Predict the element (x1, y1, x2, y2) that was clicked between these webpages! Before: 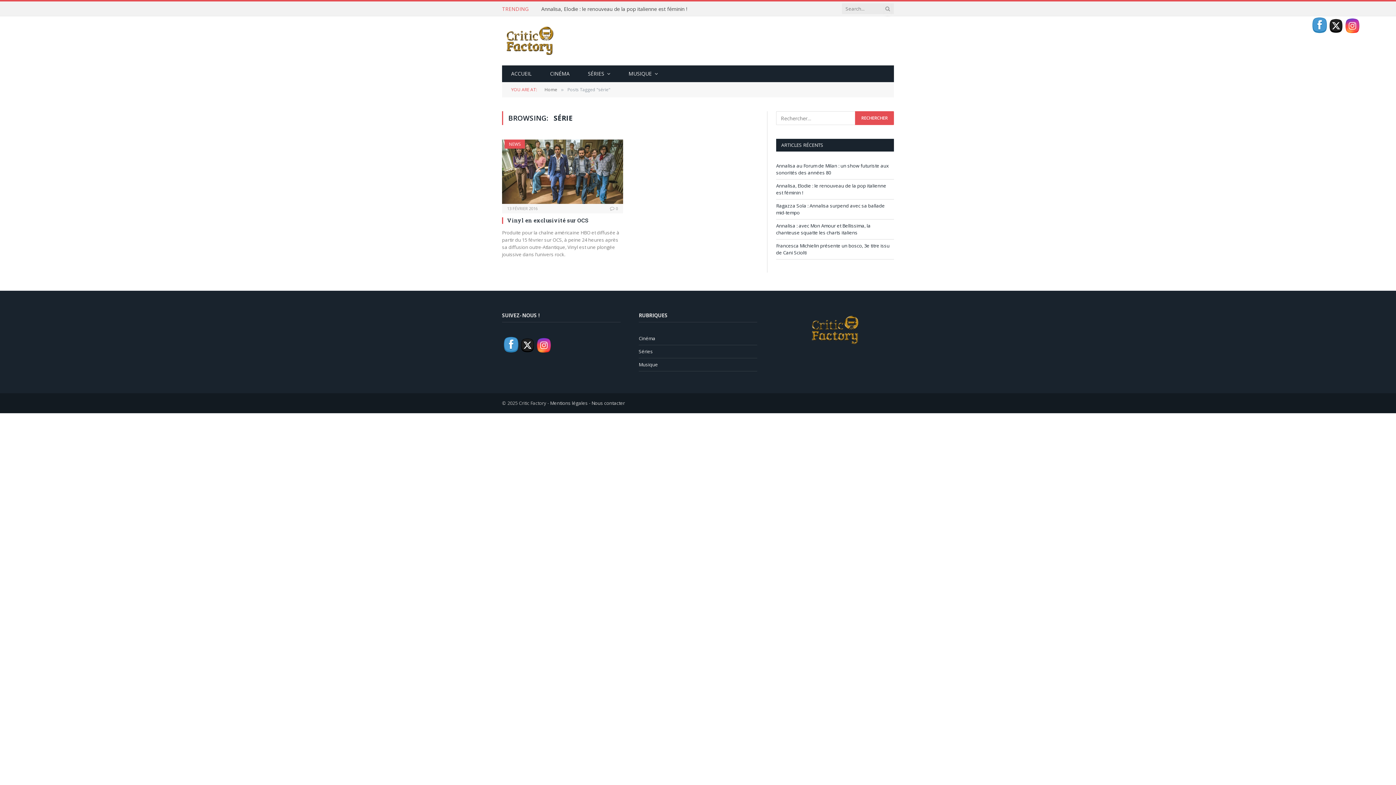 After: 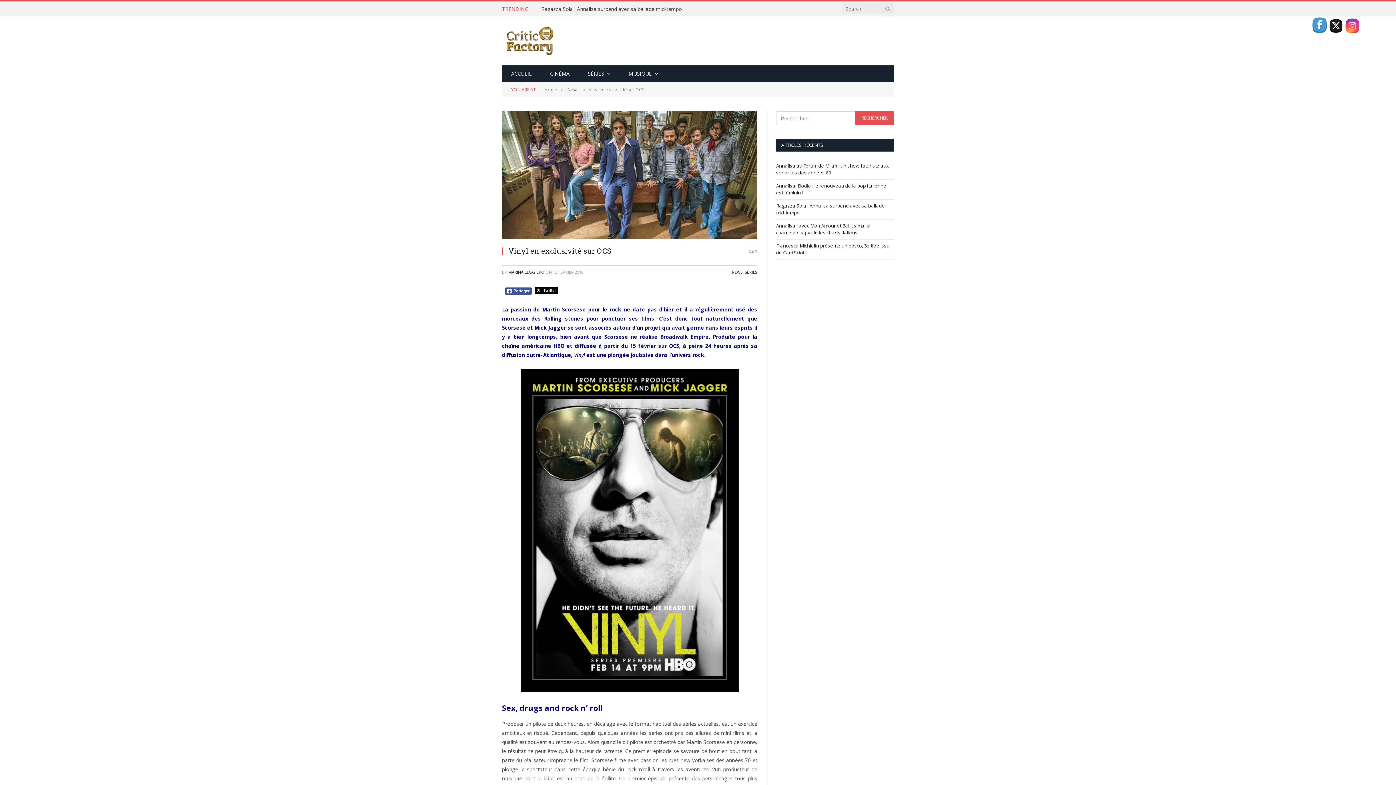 Action: bbox: (502, 139, 623, 204)